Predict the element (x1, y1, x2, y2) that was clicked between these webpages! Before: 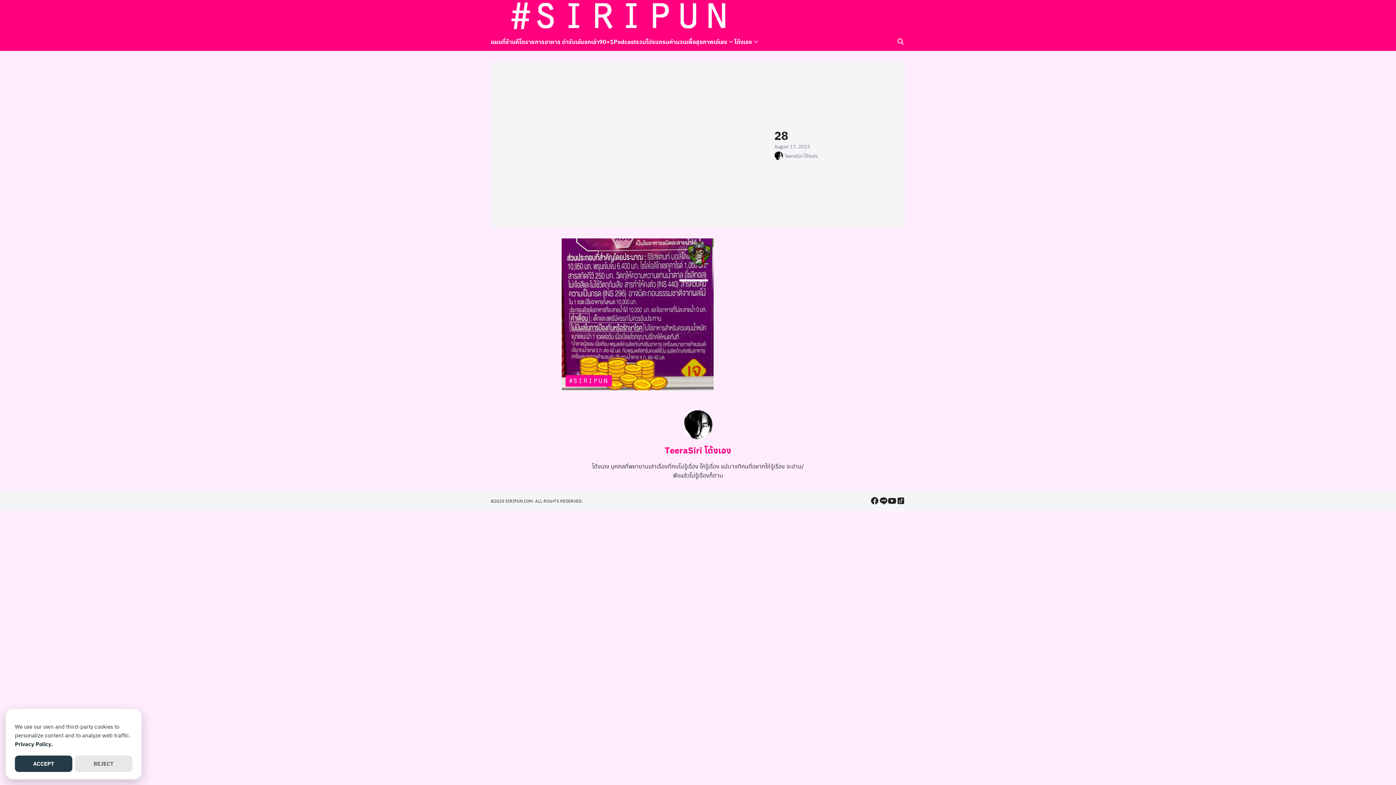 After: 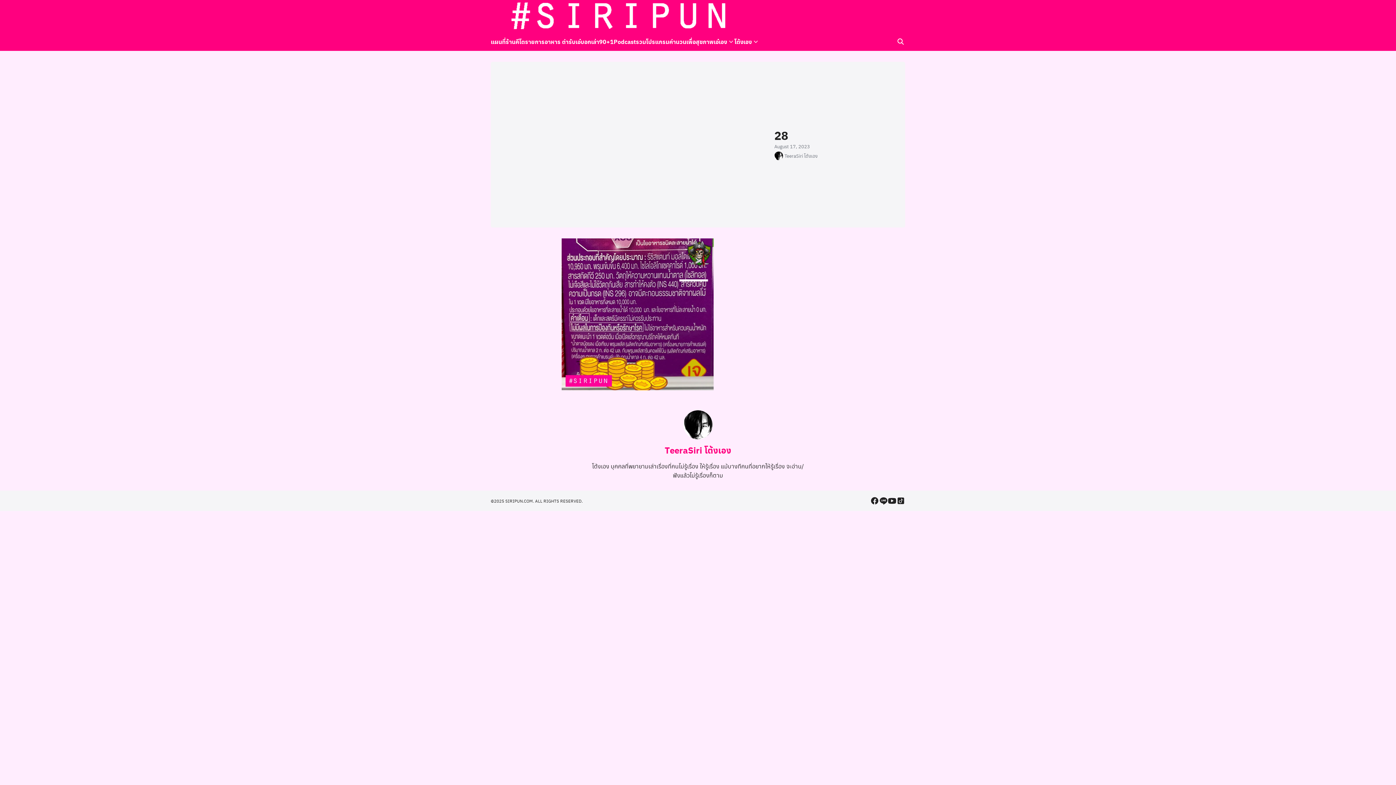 Action: label: REJECT bbox: (74, 756, 132, 772)